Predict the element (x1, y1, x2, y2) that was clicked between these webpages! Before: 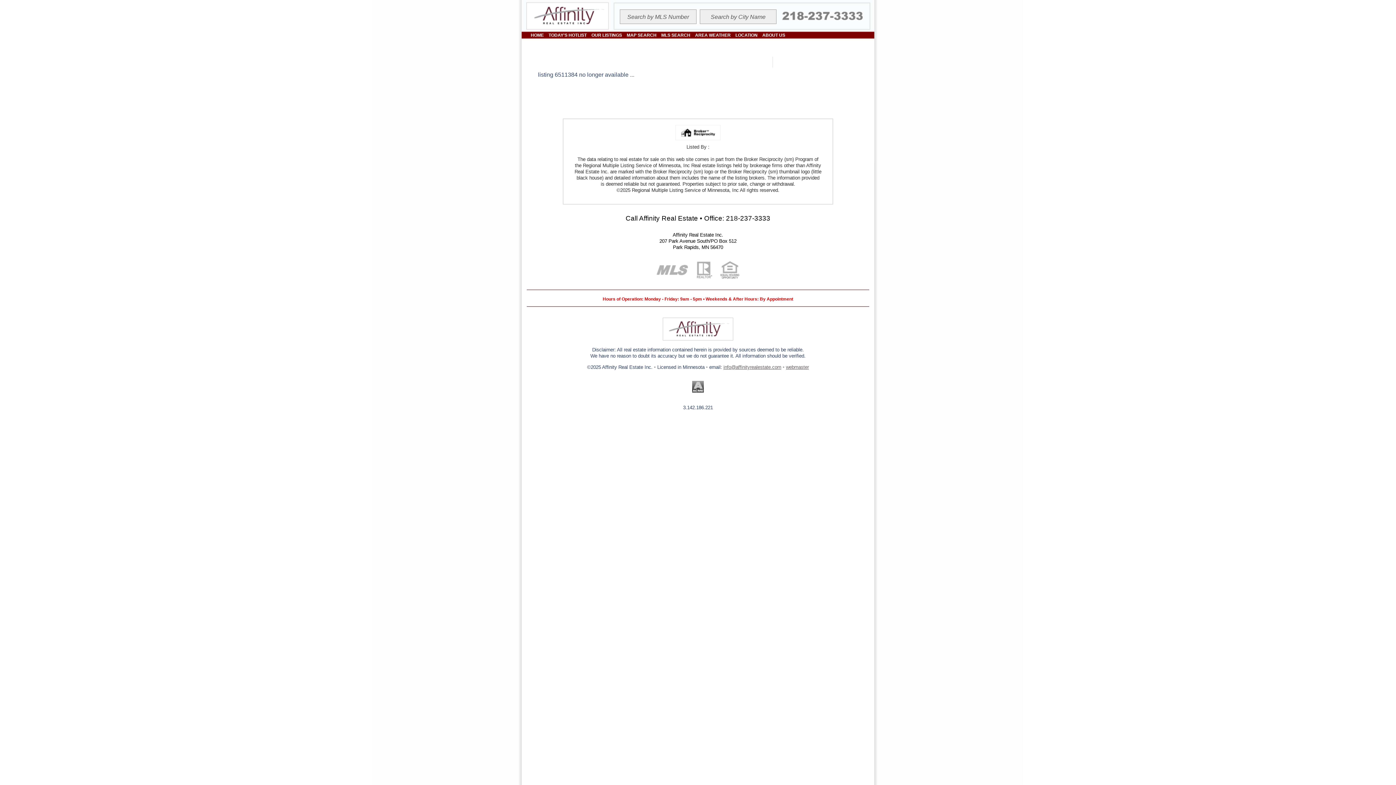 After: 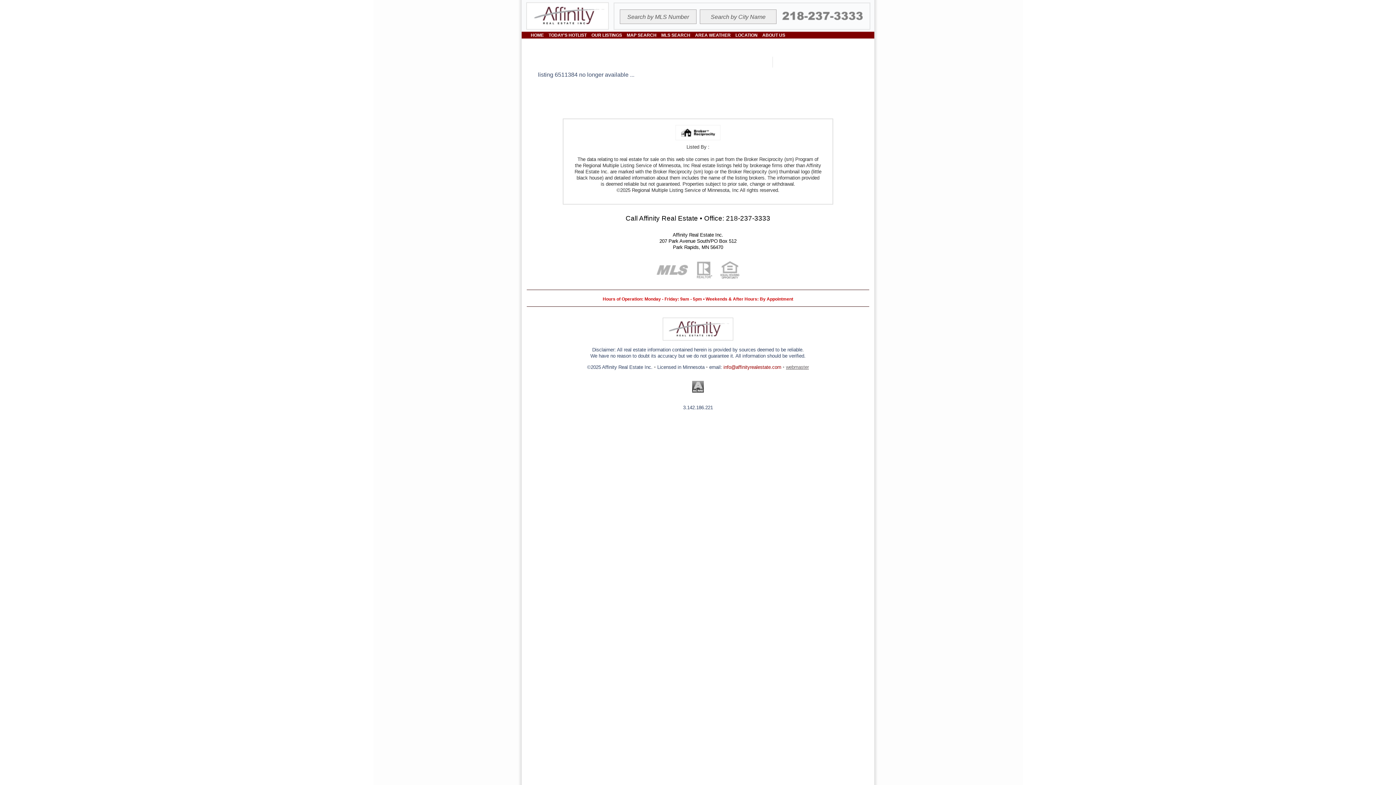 Action: label: info@affinityrealestate.com bbox: (723, 364, 781, 370)